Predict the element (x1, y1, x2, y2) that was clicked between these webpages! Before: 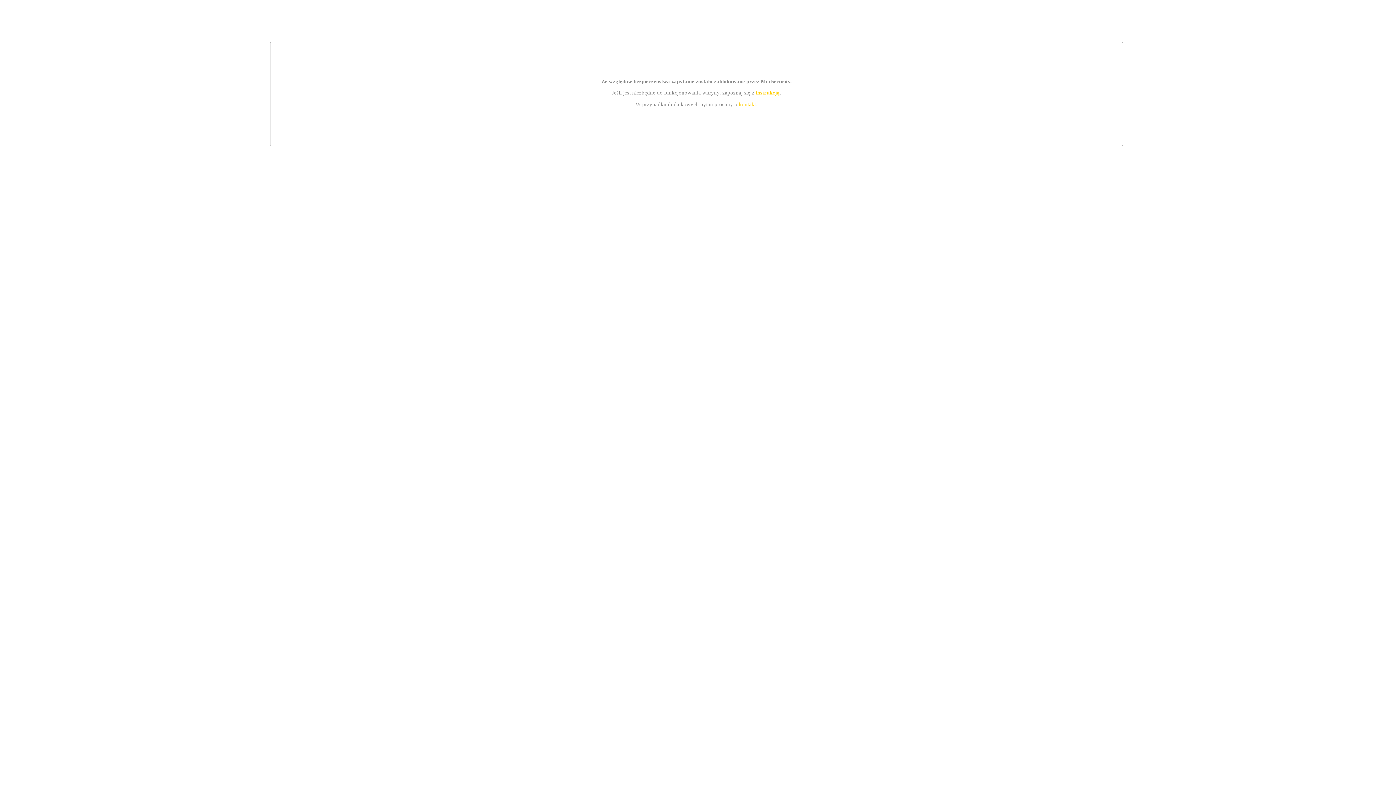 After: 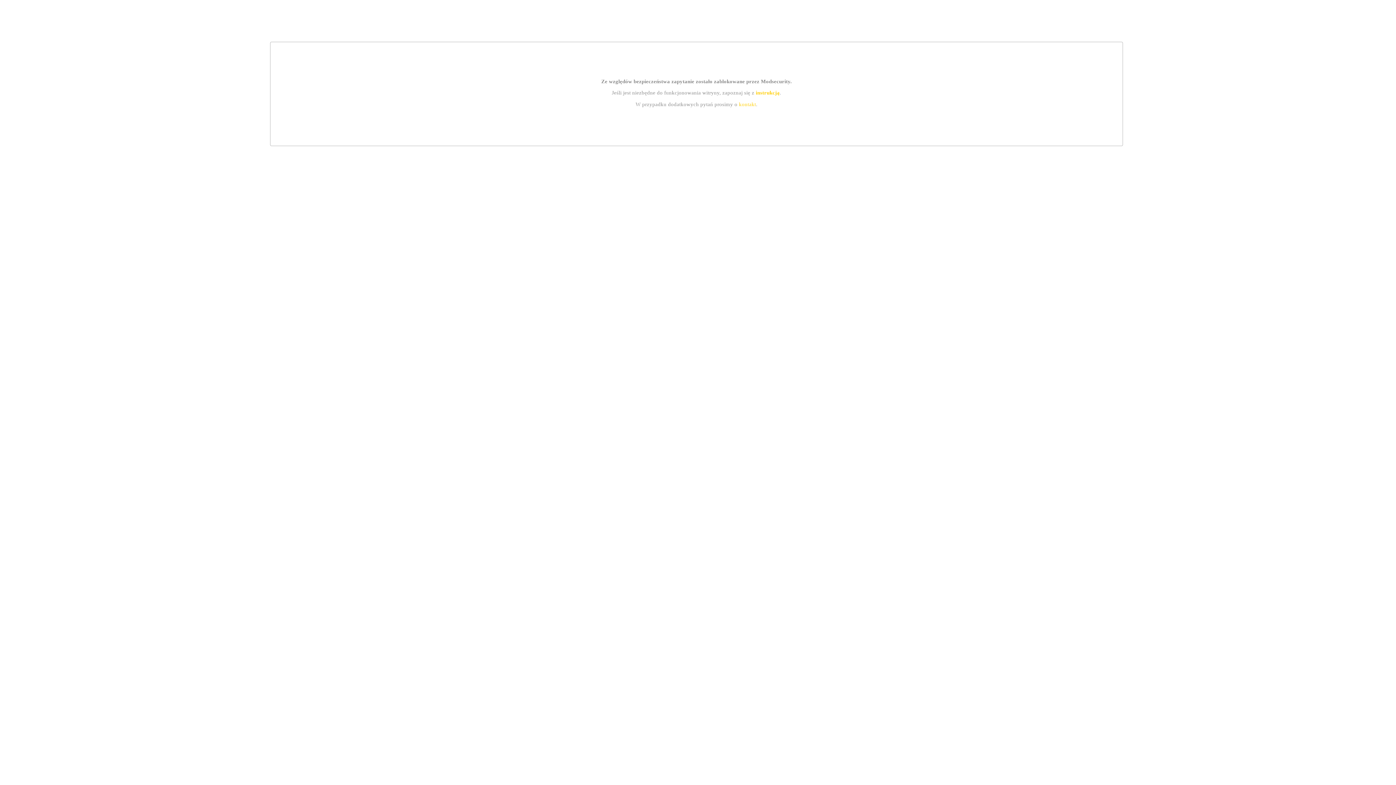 Action: bbox: (739, 101, 756, 107) label: kontakt